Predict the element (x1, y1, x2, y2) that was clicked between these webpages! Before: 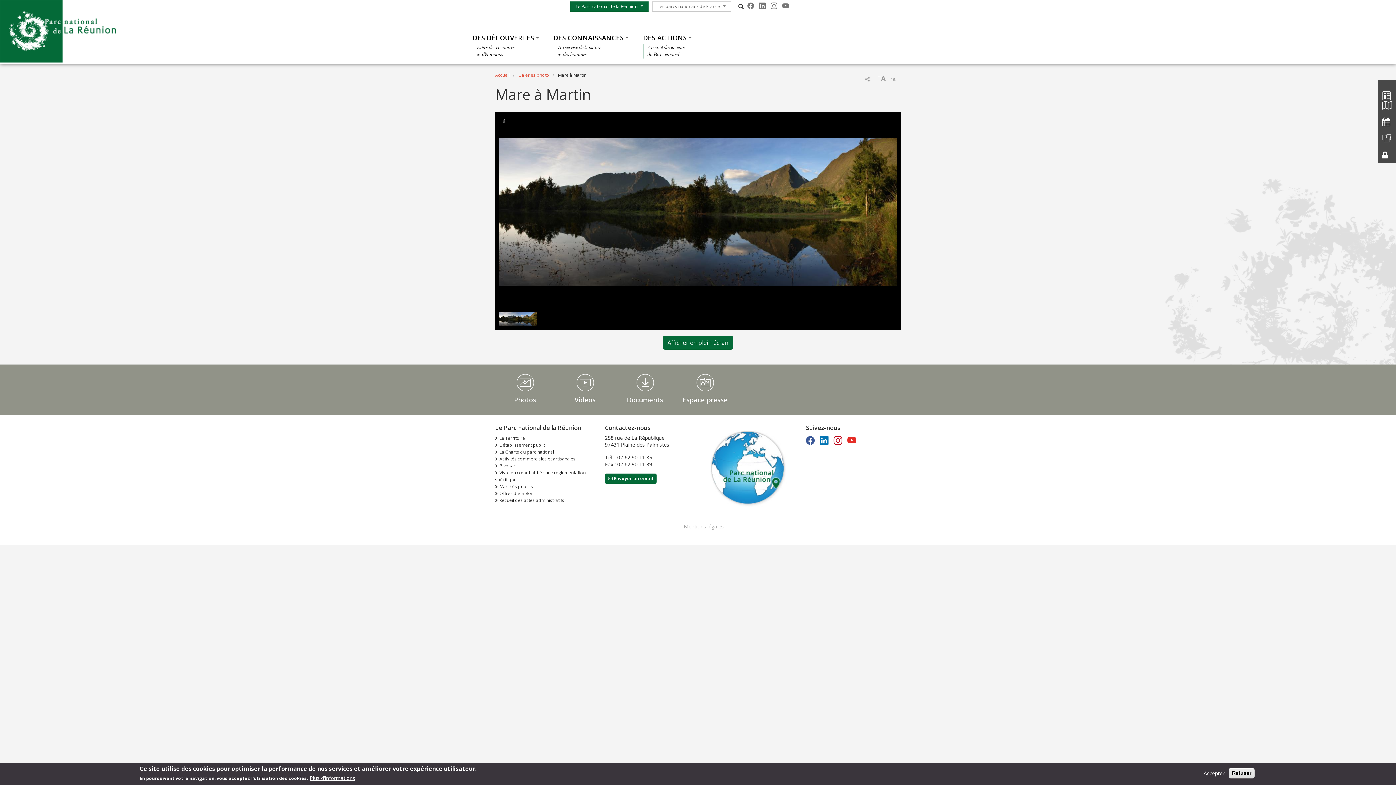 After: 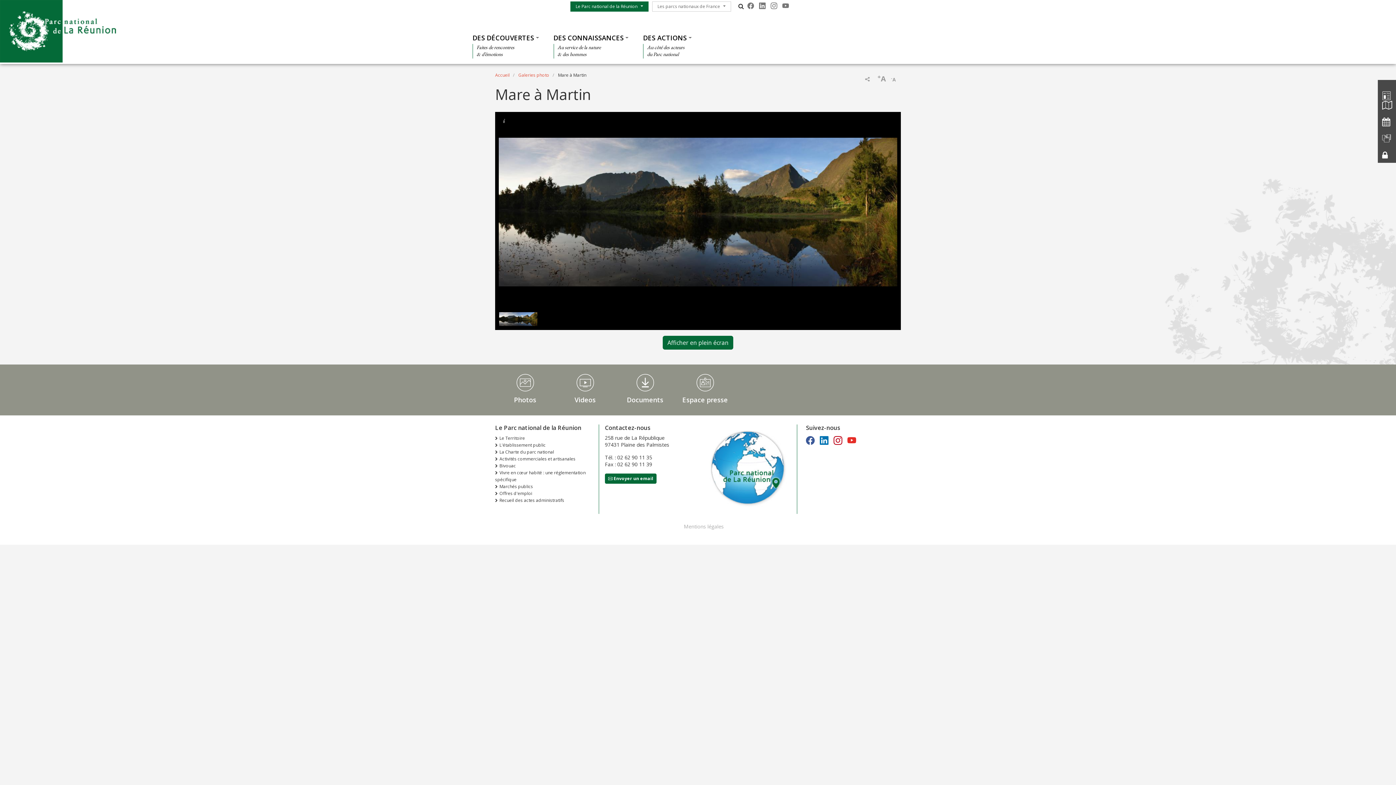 Action: bbox: (1201, 770, 1227, 777) label: Accepter